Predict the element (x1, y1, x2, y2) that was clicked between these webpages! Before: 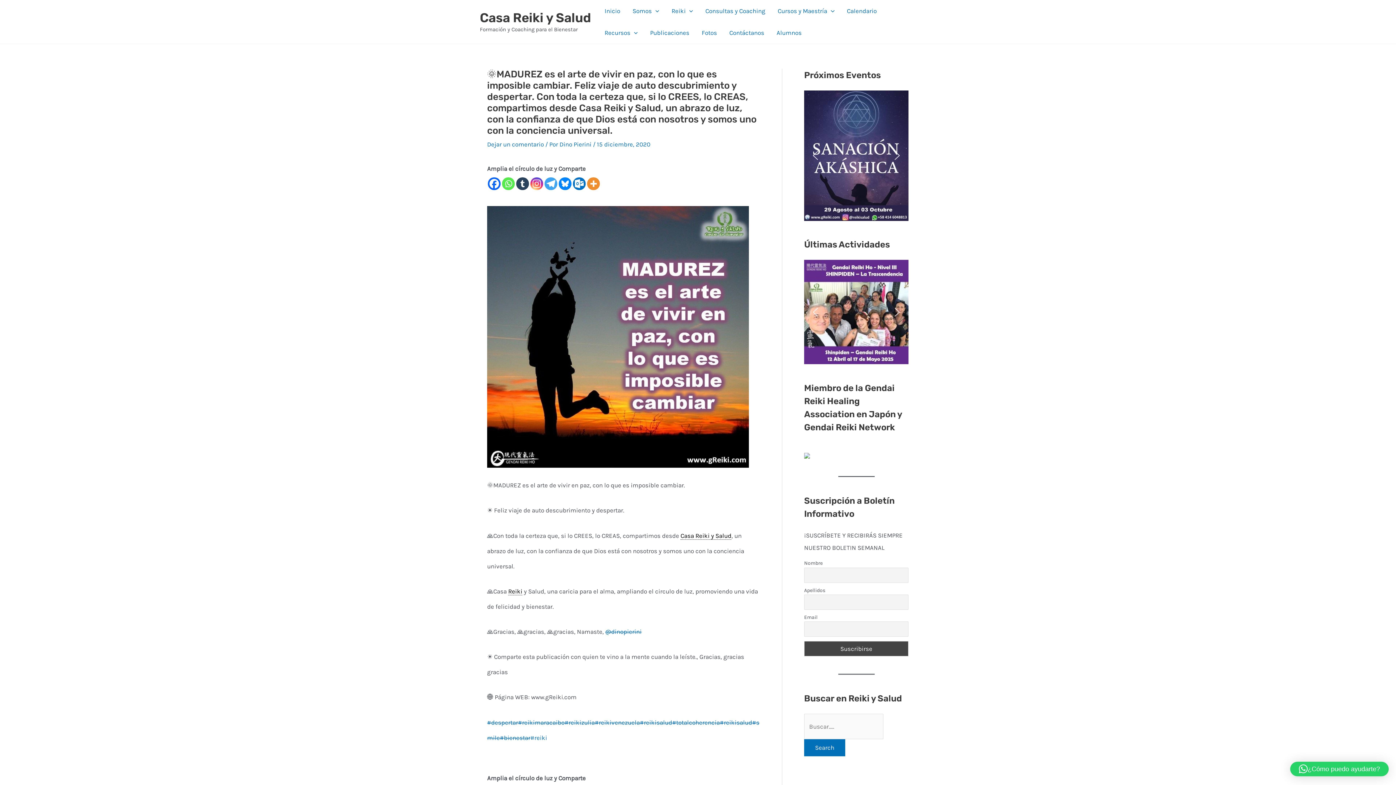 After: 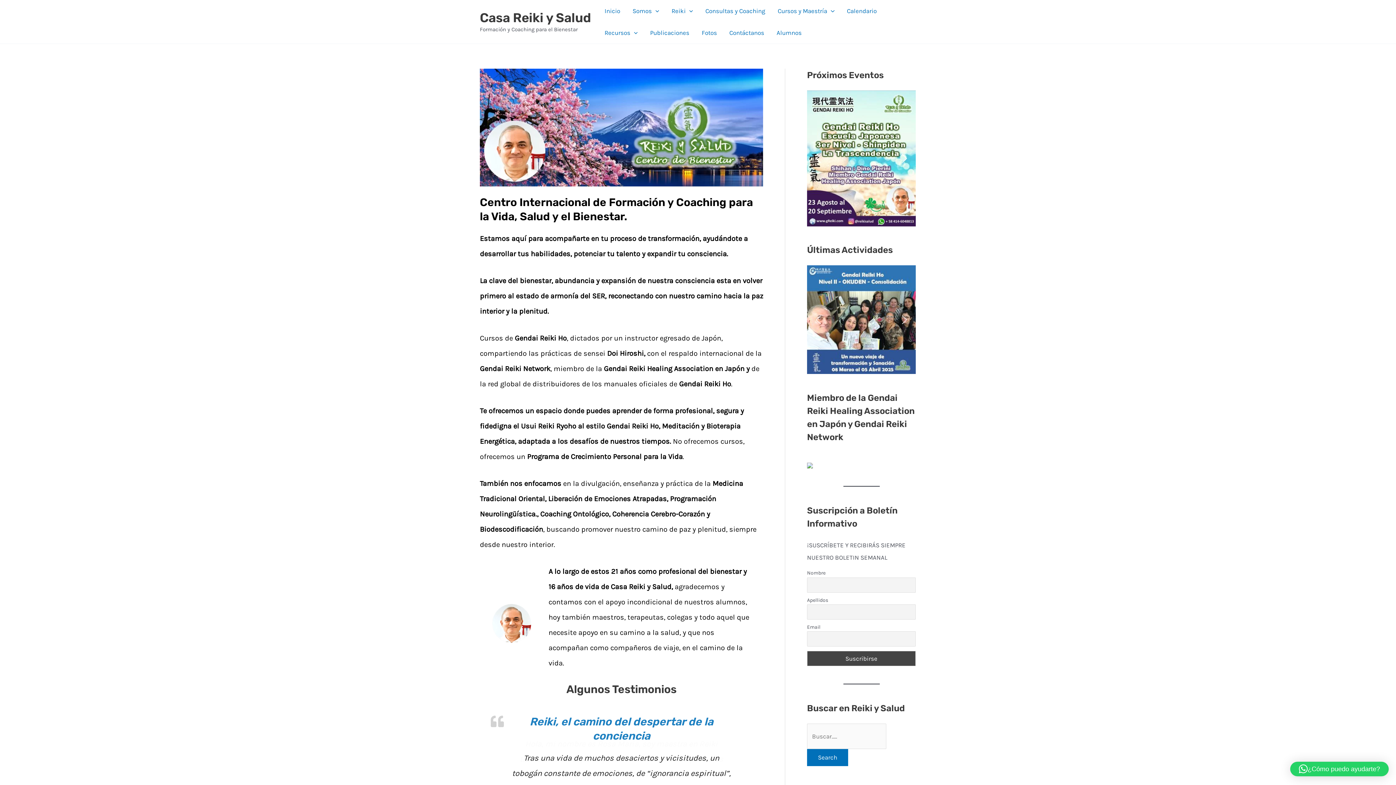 Action: bbox: (598, 0, 626, 21) label: Inicio